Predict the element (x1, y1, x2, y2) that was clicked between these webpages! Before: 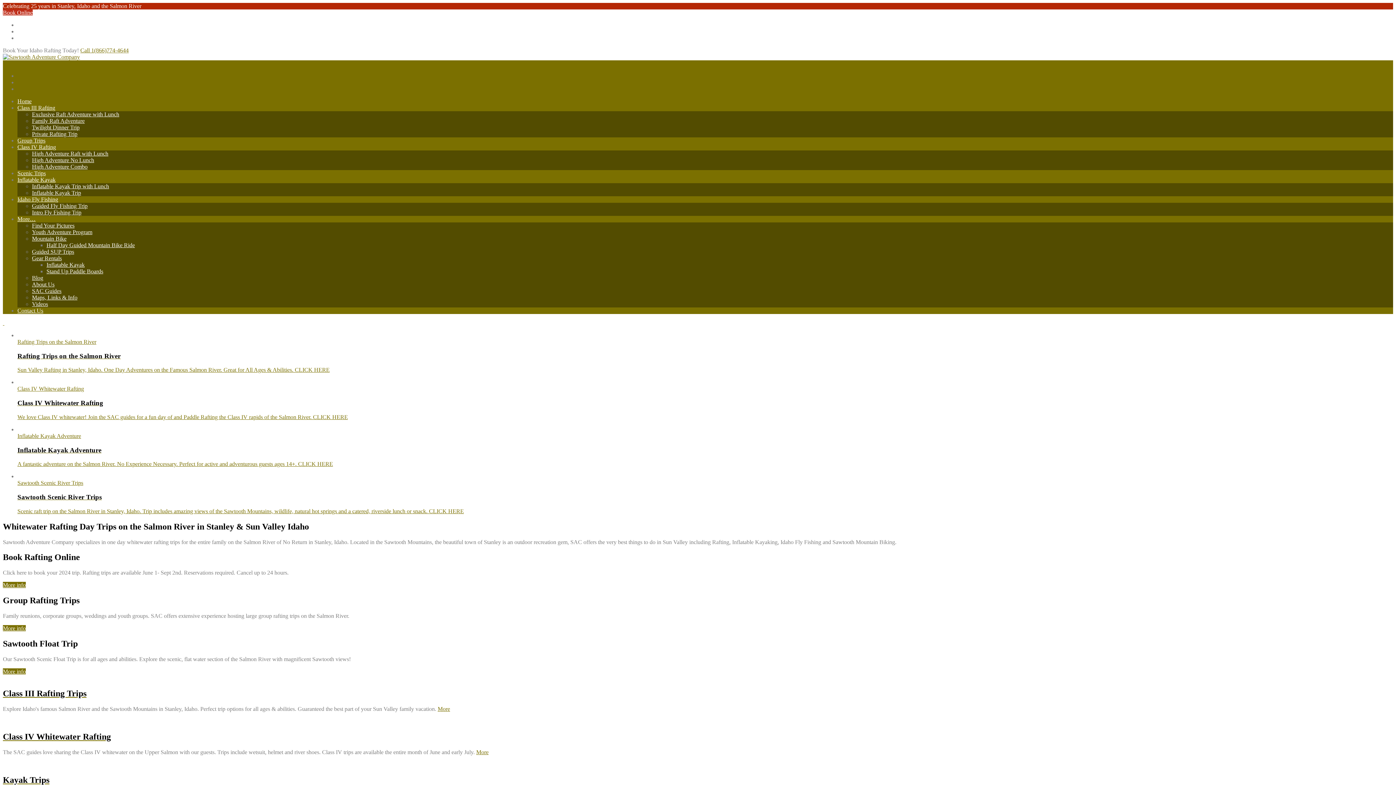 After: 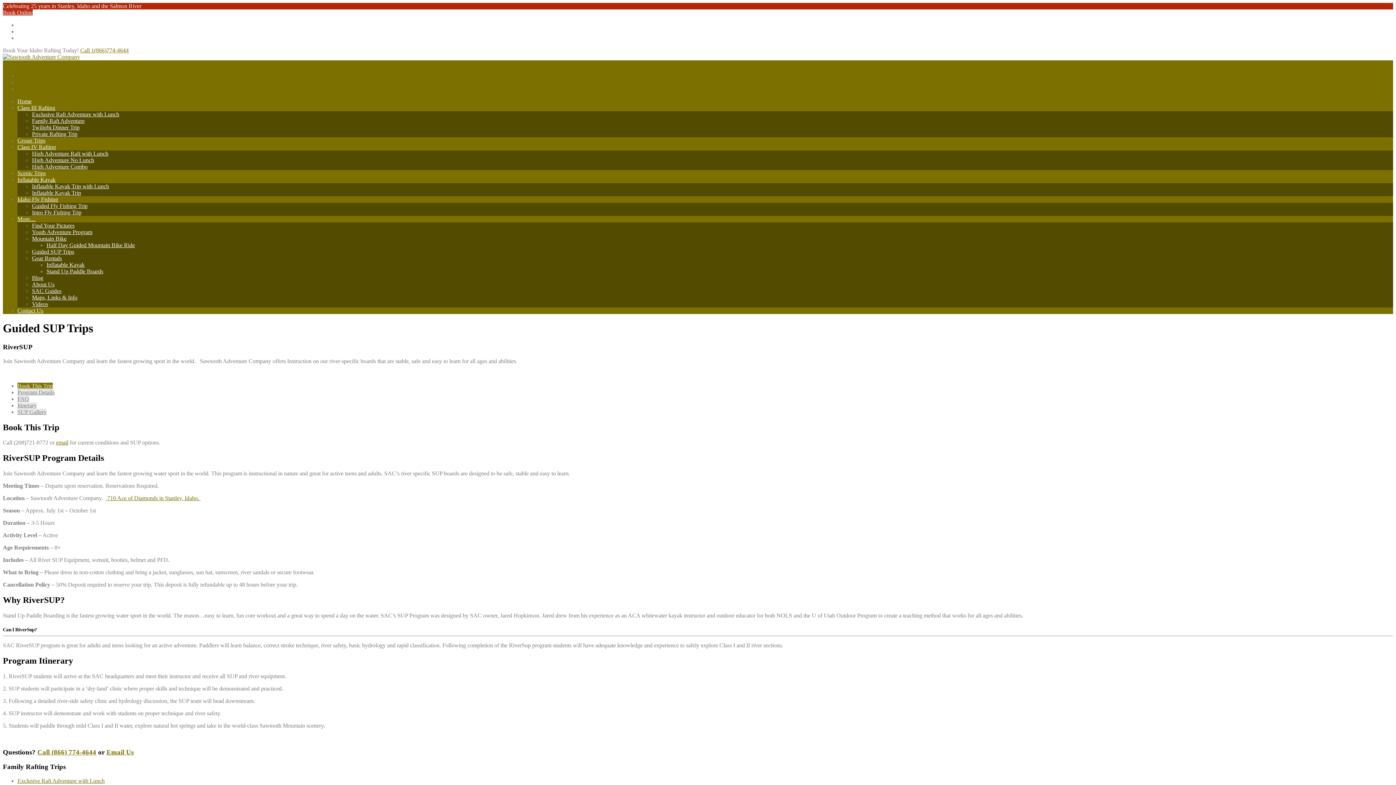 Action: bbox: (32, 248, 74, 254) label: Guided SUP Trips